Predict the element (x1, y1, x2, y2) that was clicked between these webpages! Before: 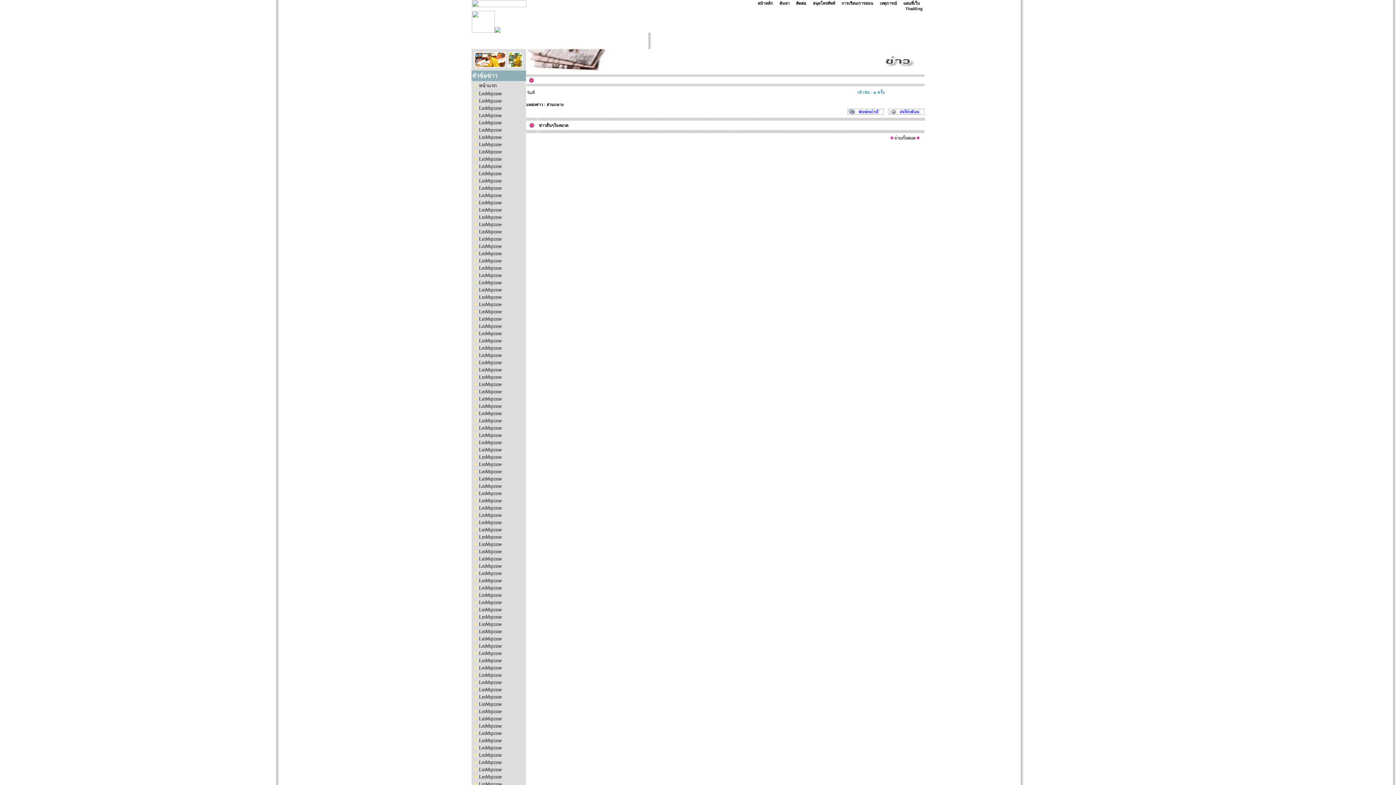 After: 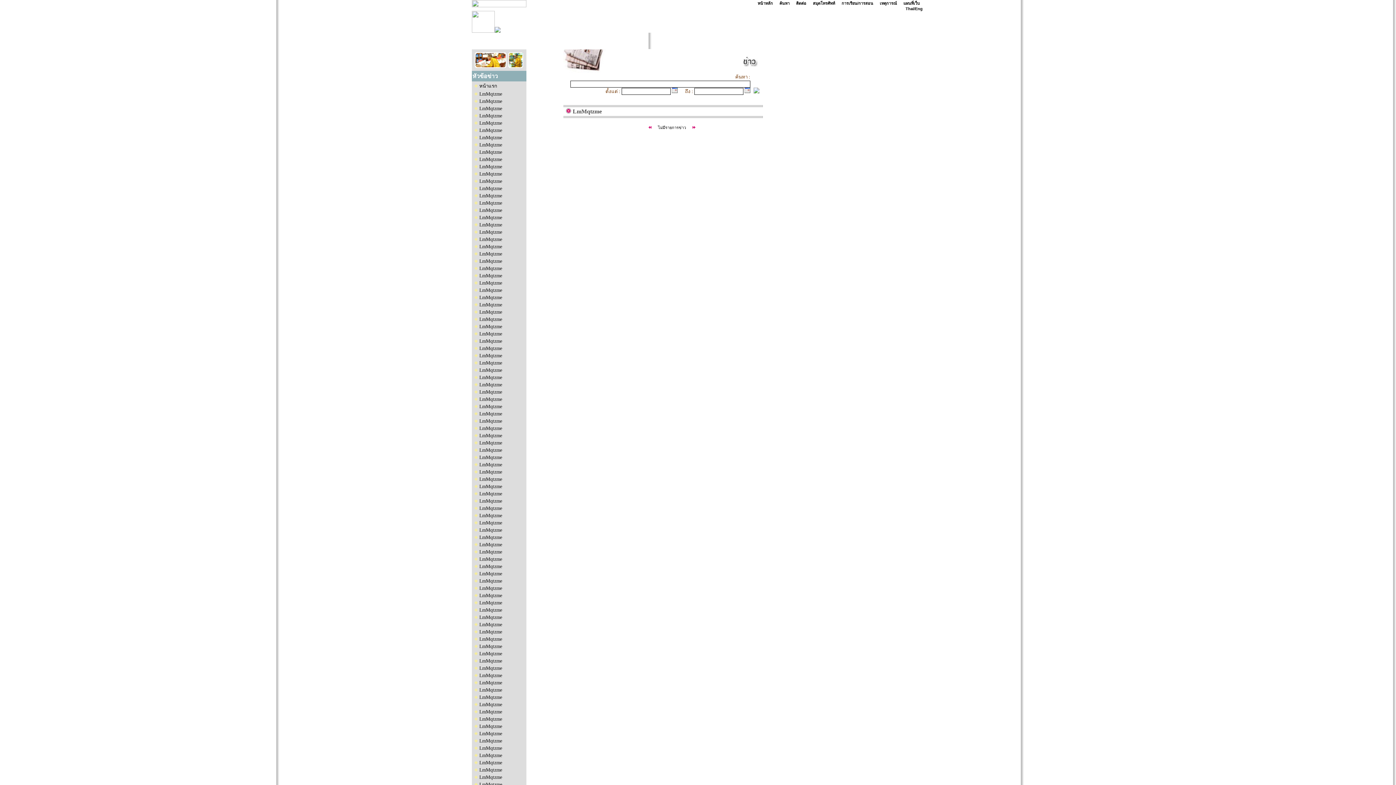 Action: bbox: (479, 250, 502, 256) label: LmMqtzme